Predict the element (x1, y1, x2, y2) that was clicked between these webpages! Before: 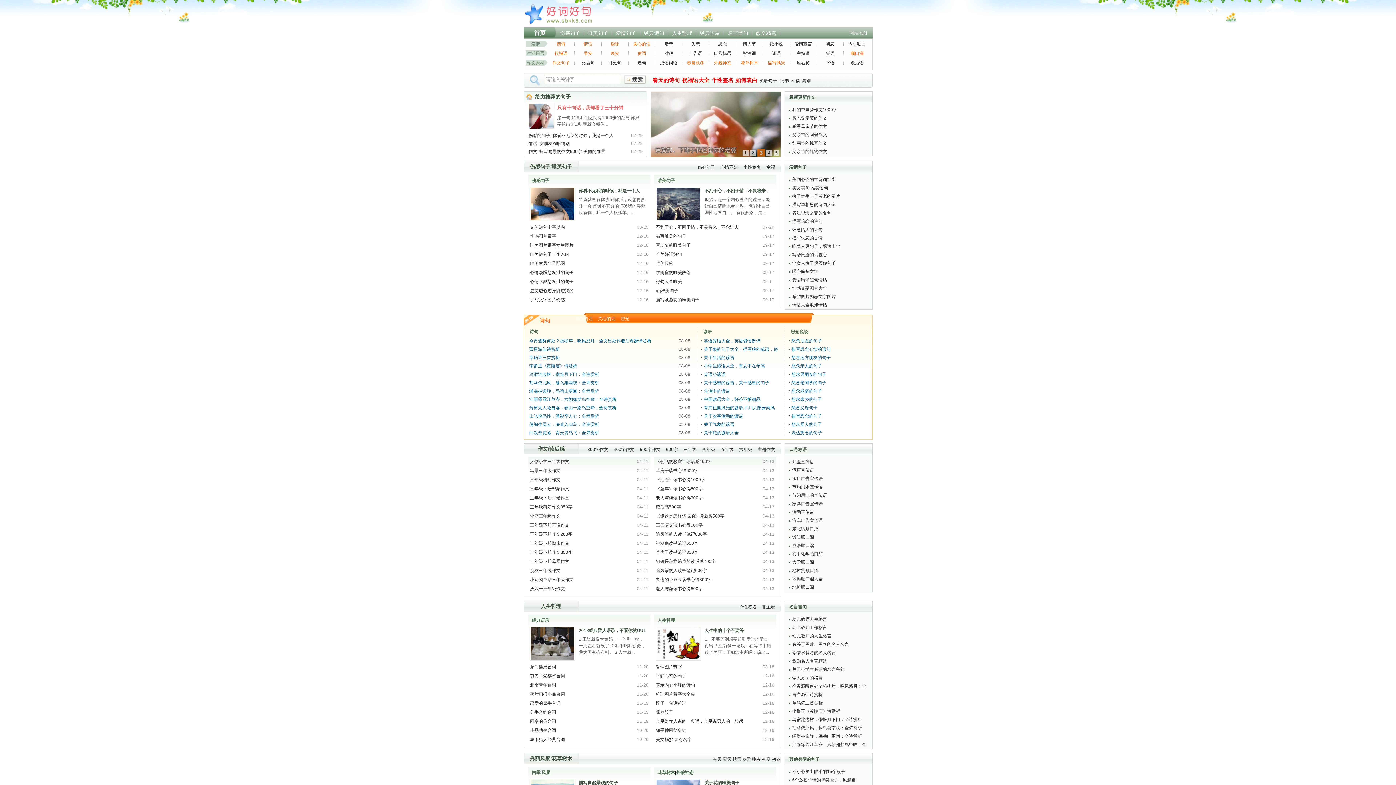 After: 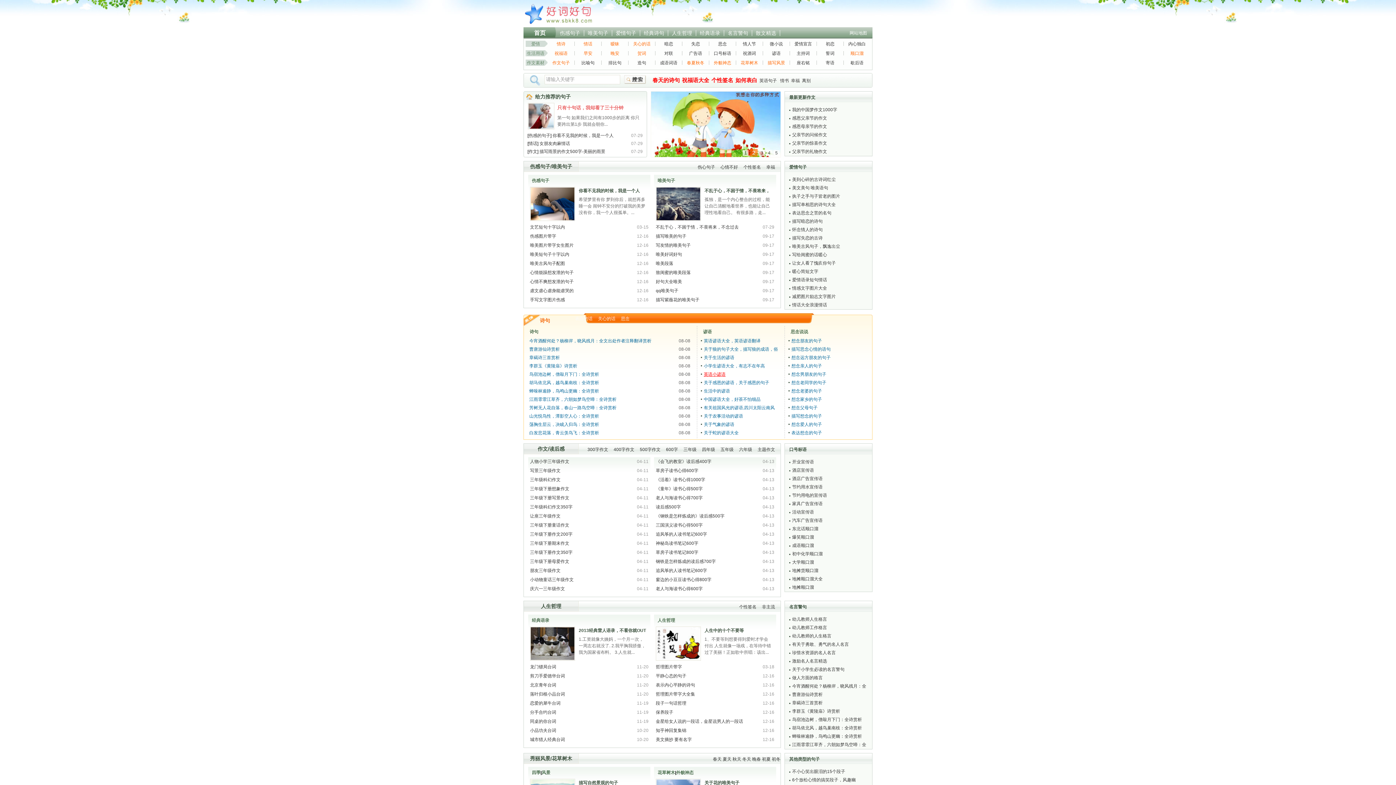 Action: bbox: (704, 372, 725, 377) label: 英语小谚语